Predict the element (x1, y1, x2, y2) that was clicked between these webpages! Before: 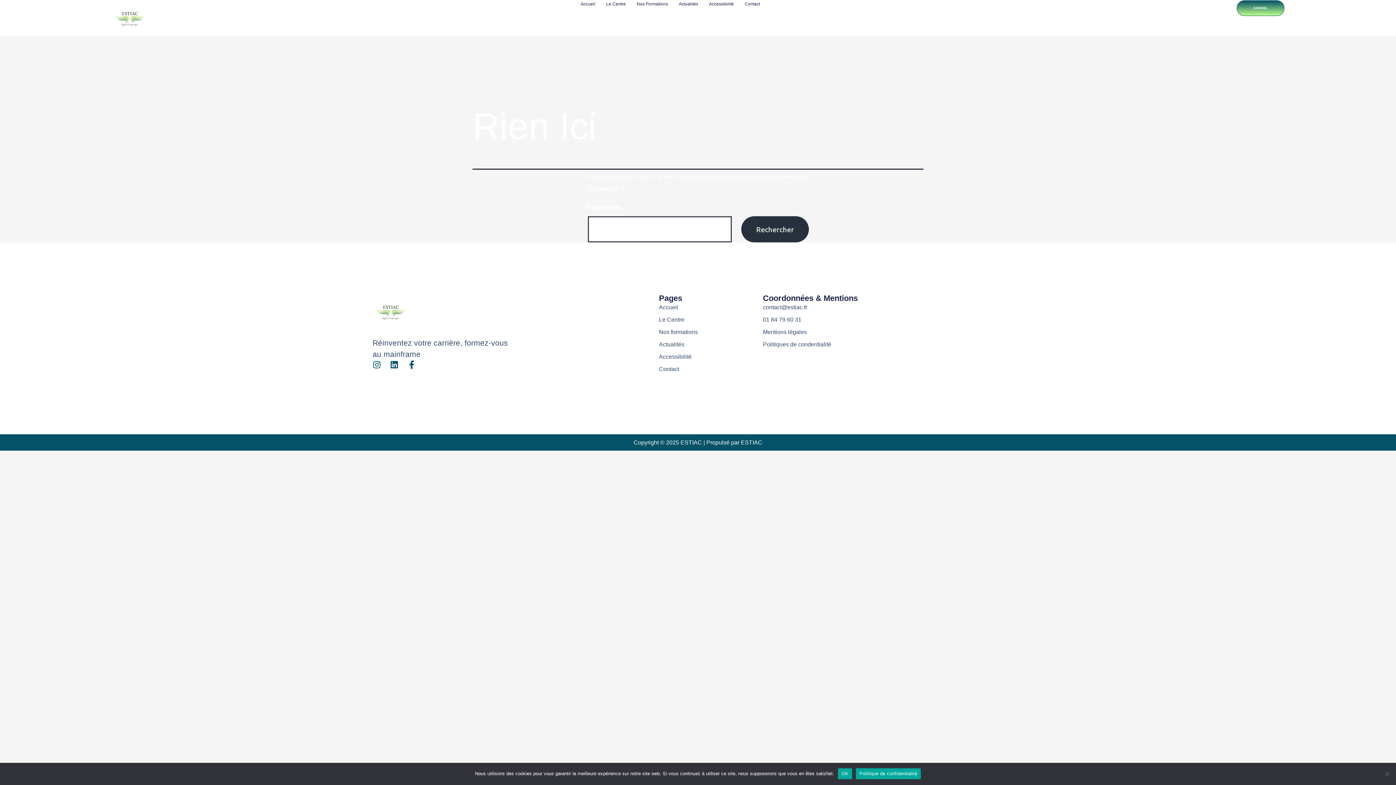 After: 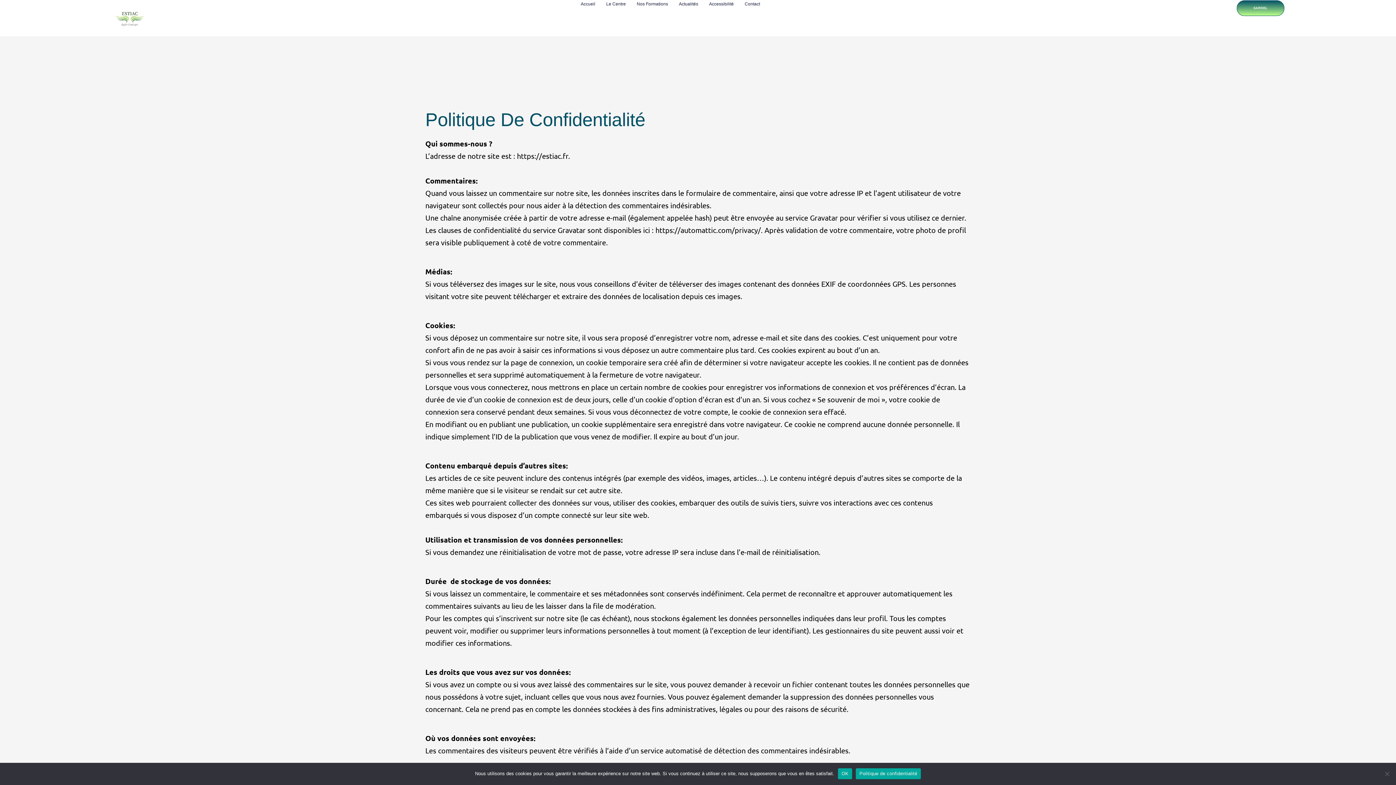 Action: label: Politiques de condentialité bbox: (763, 340, 883, 349)